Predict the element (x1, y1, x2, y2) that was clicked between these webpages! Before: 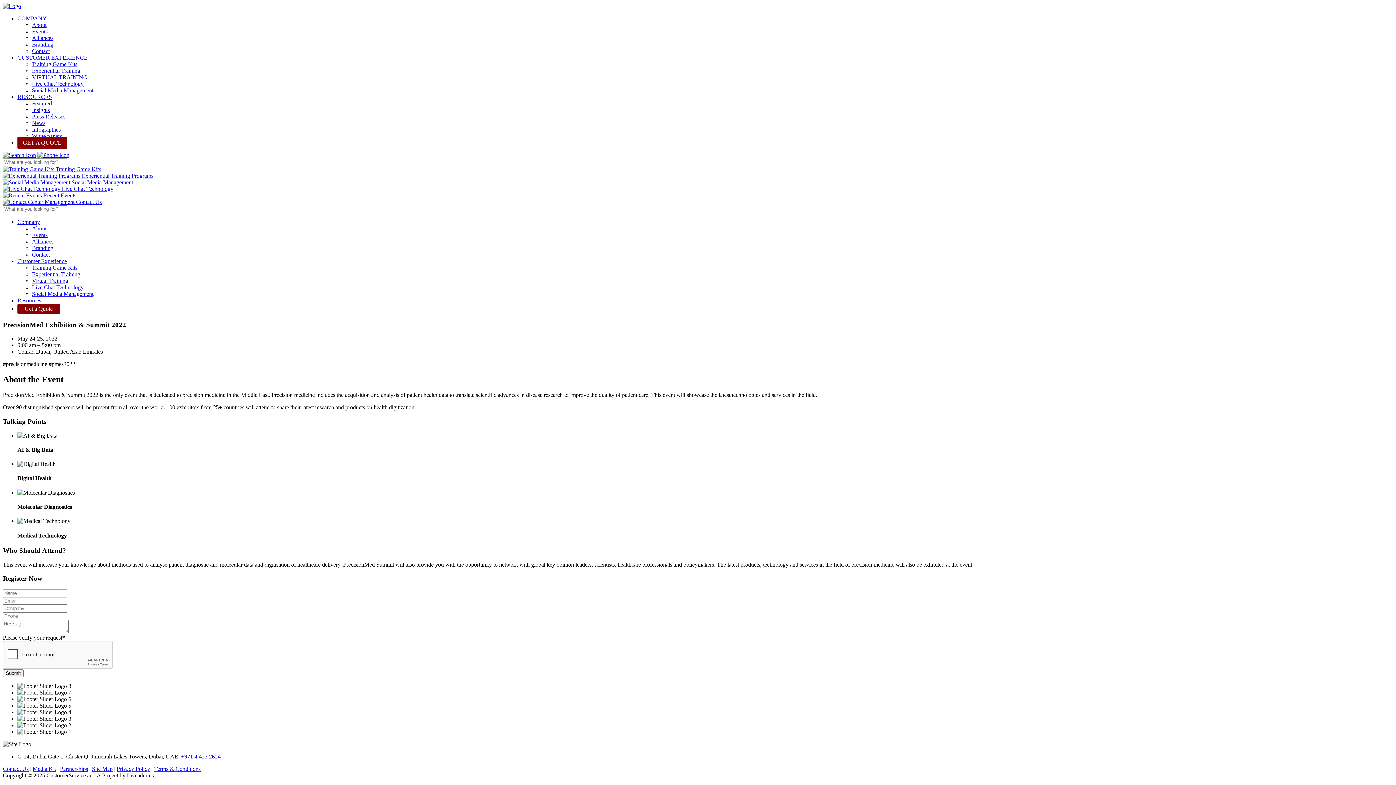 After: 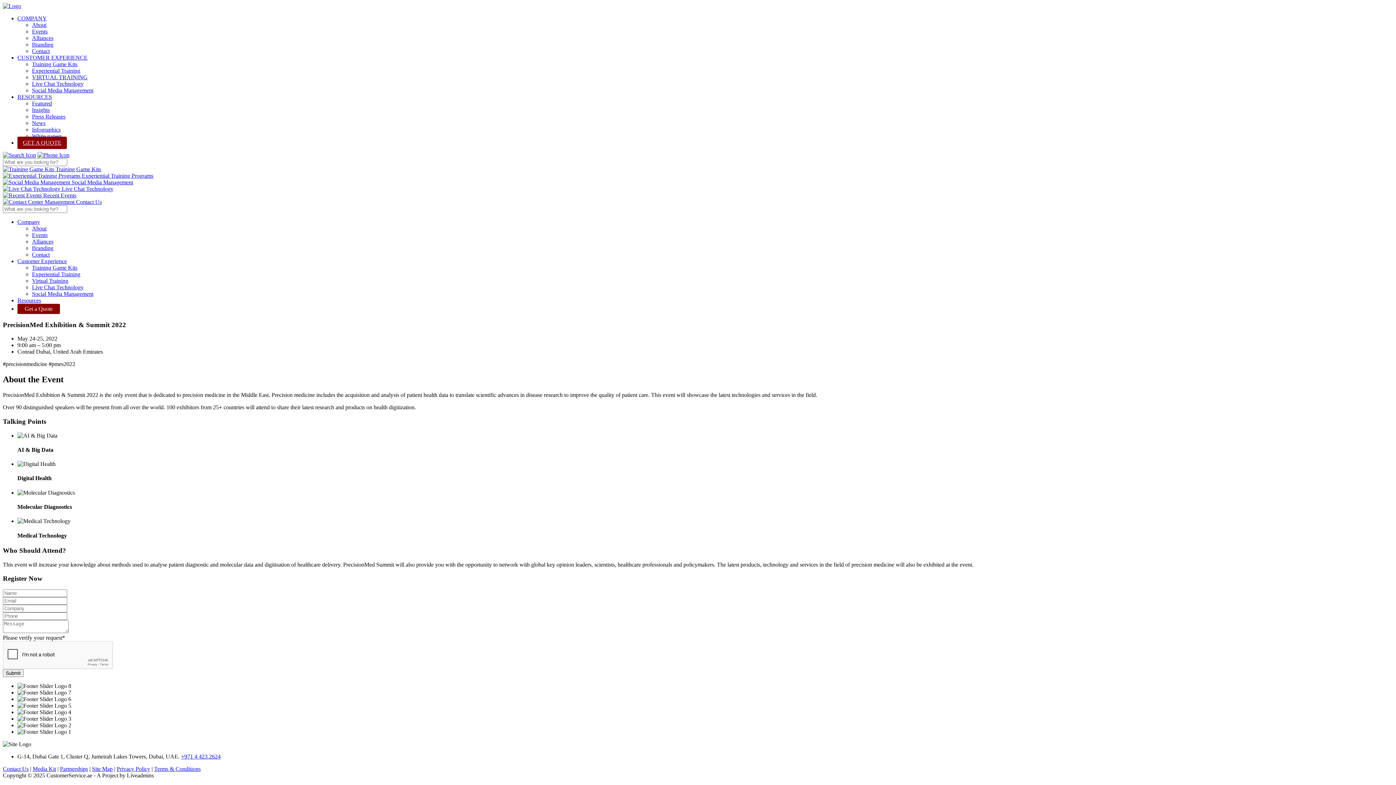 Action: label: Company bbox: (17, 218, 40, 225)